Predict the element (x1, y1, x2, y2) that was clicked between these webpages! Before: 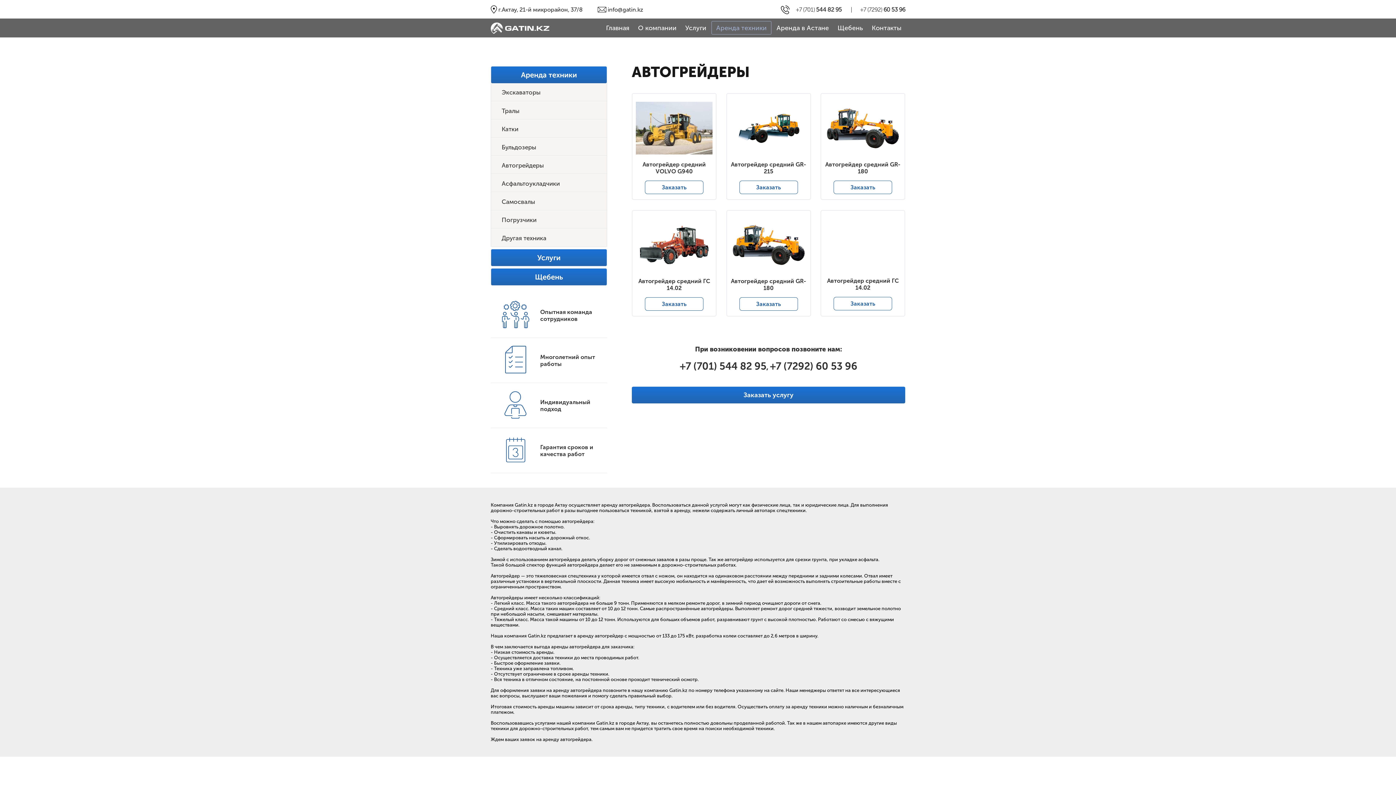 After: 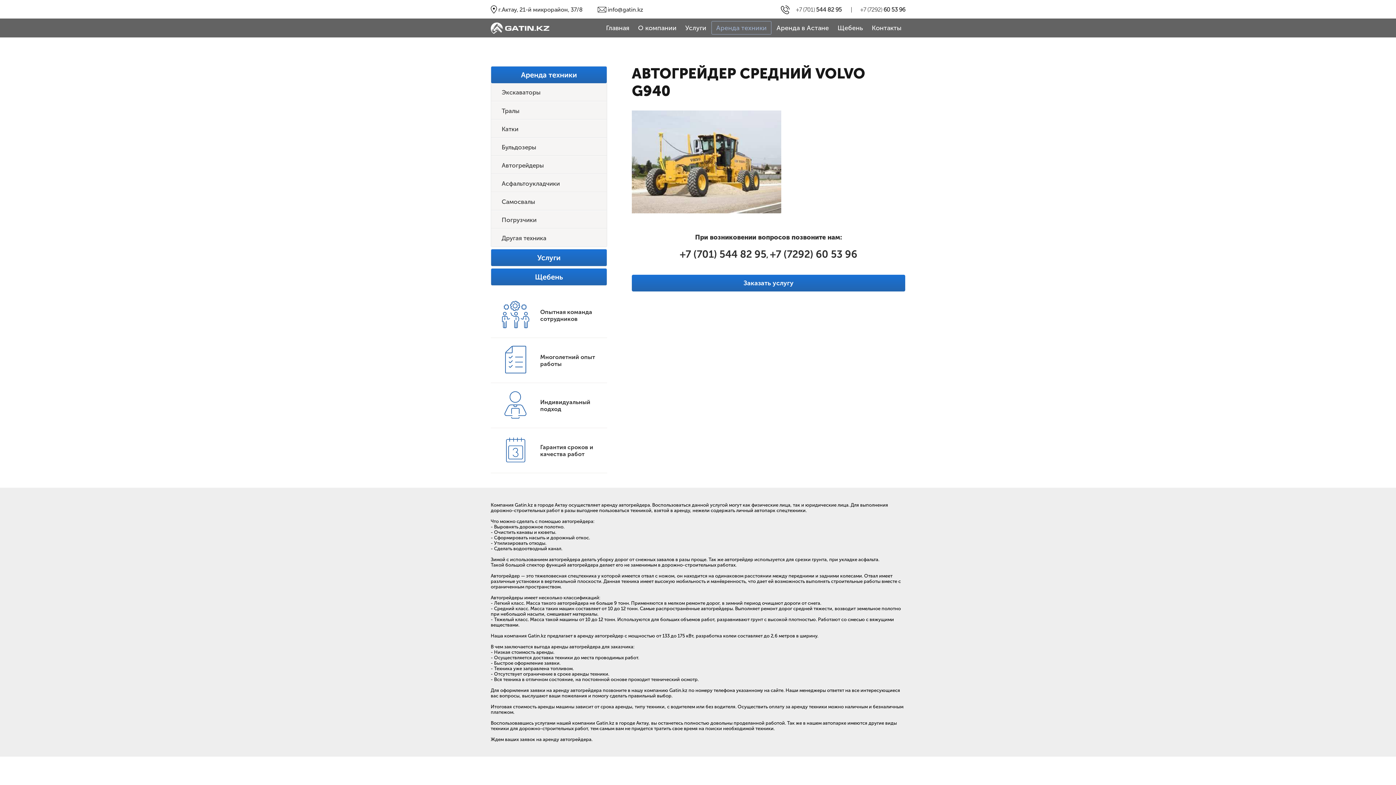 Action: bbox: (636, 94, 712, 161)